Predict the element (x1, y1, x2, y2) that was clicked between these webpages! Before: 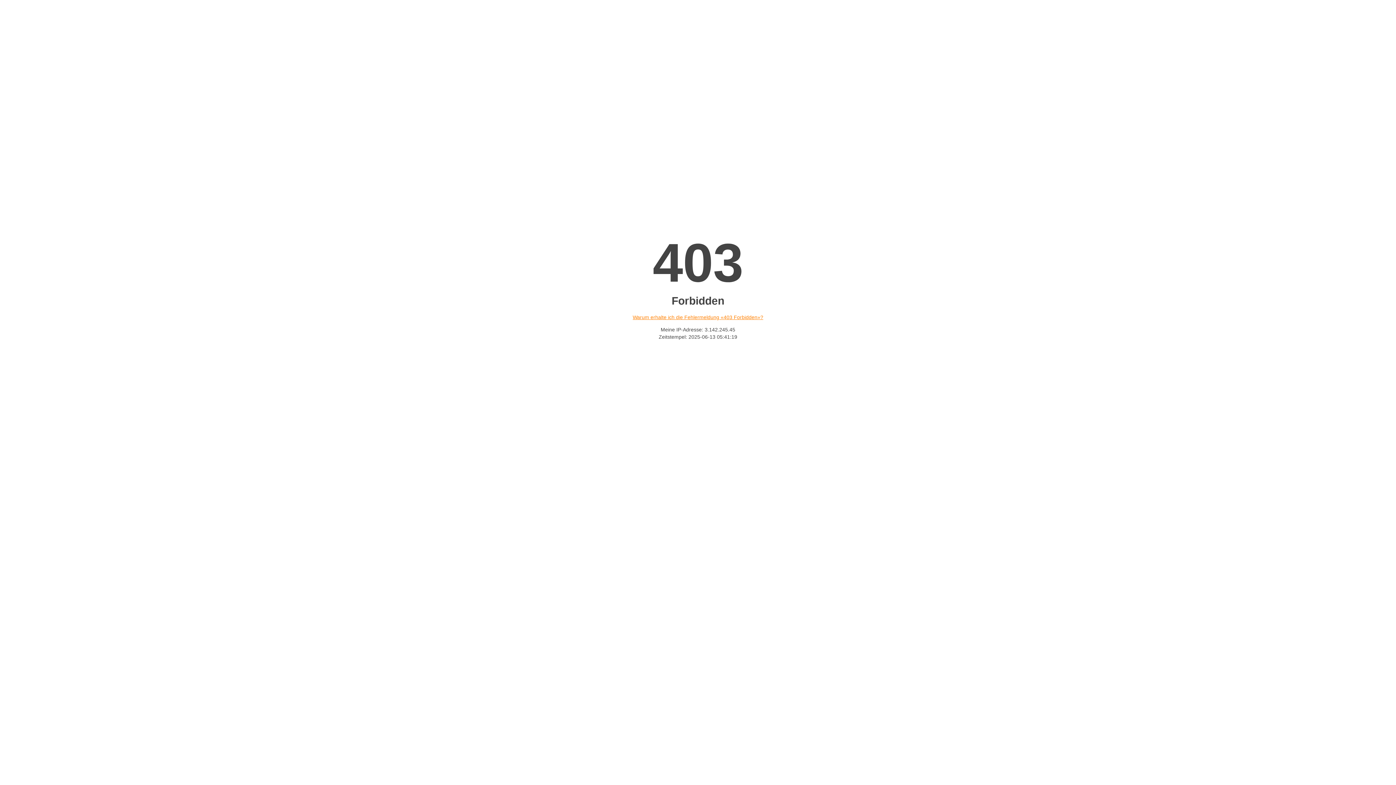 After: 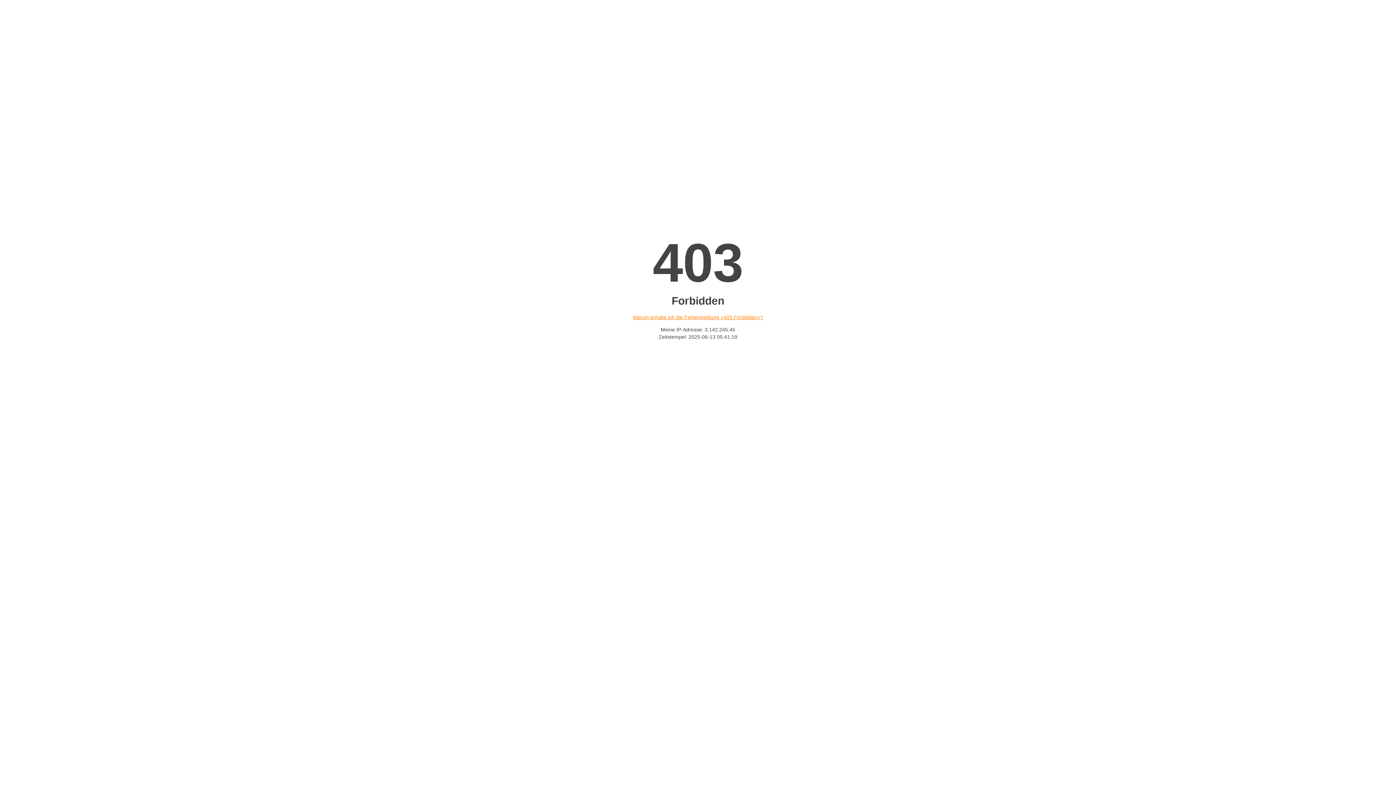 Action: label: Warum erhalte ich die Fehlermeldung «403 Forbidden»? bbox: (632, 314, 763, 320)